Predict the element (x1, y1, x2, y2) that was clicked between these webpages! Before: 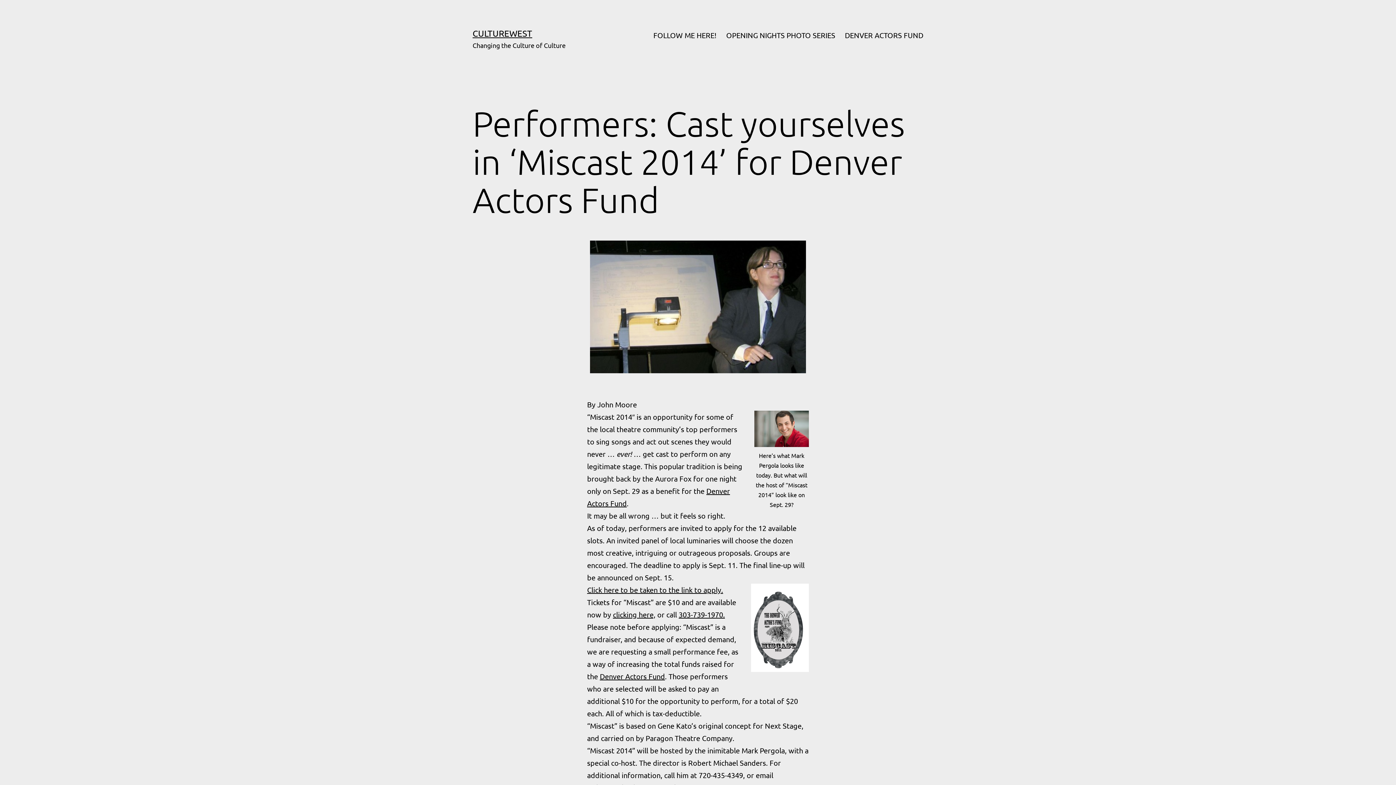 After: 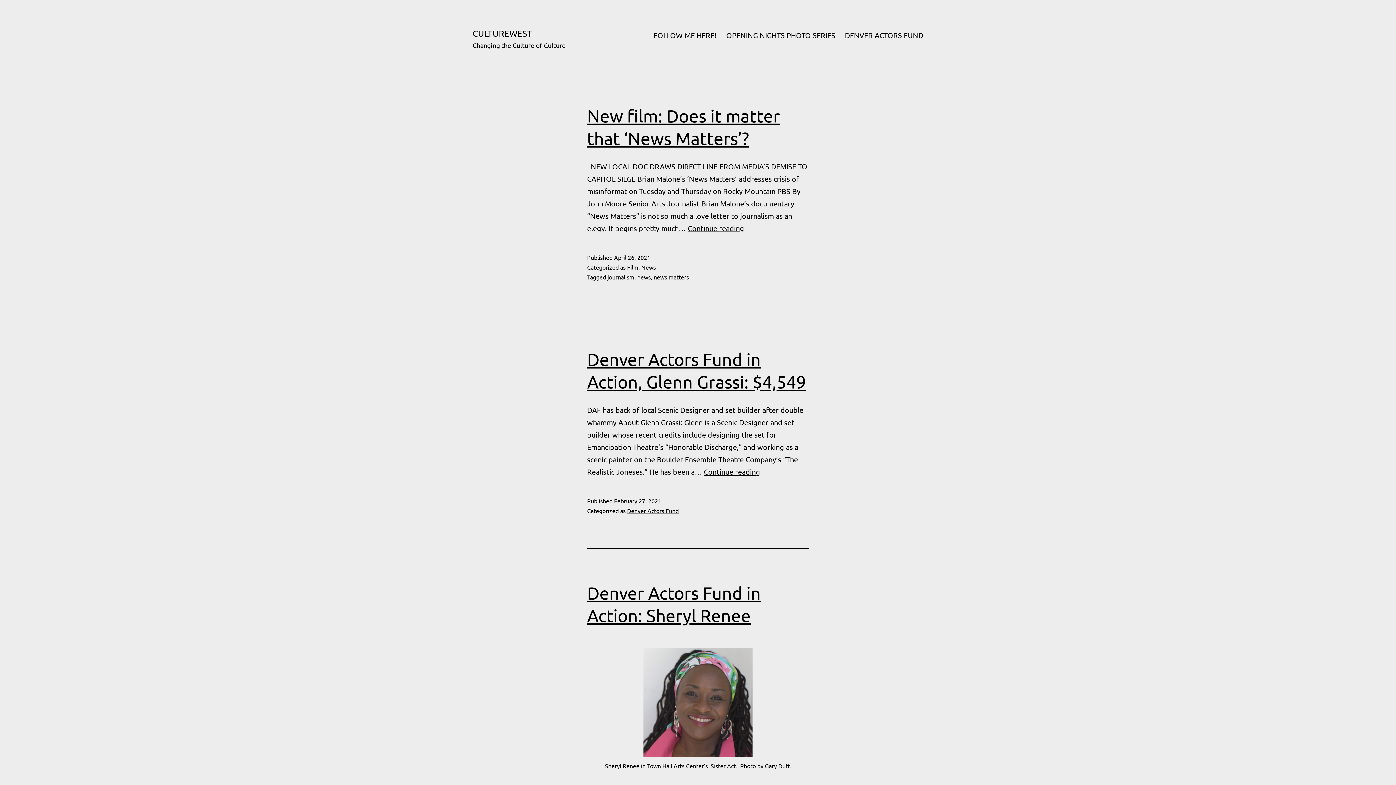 Action: label: CULTUREWEST bbox: (472, 28, 532, 38)